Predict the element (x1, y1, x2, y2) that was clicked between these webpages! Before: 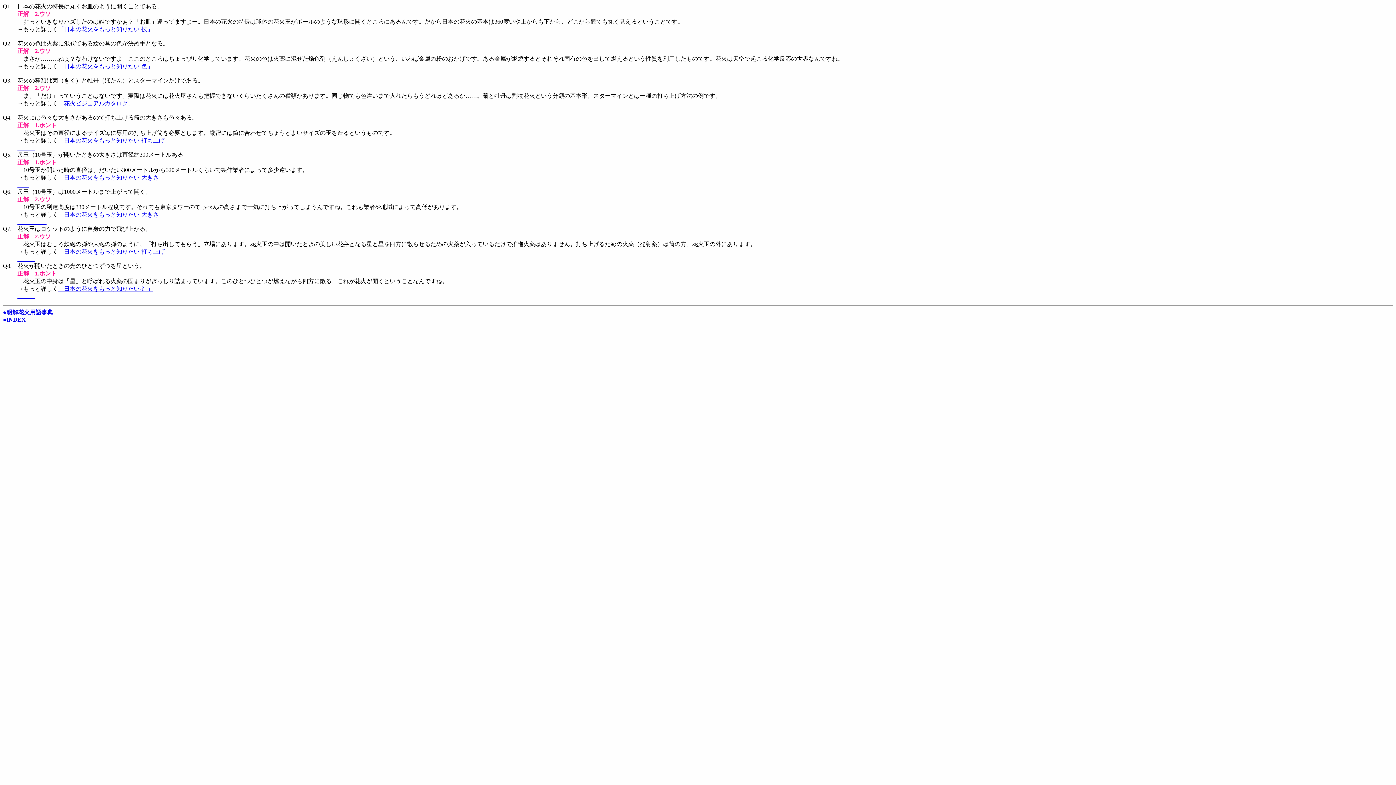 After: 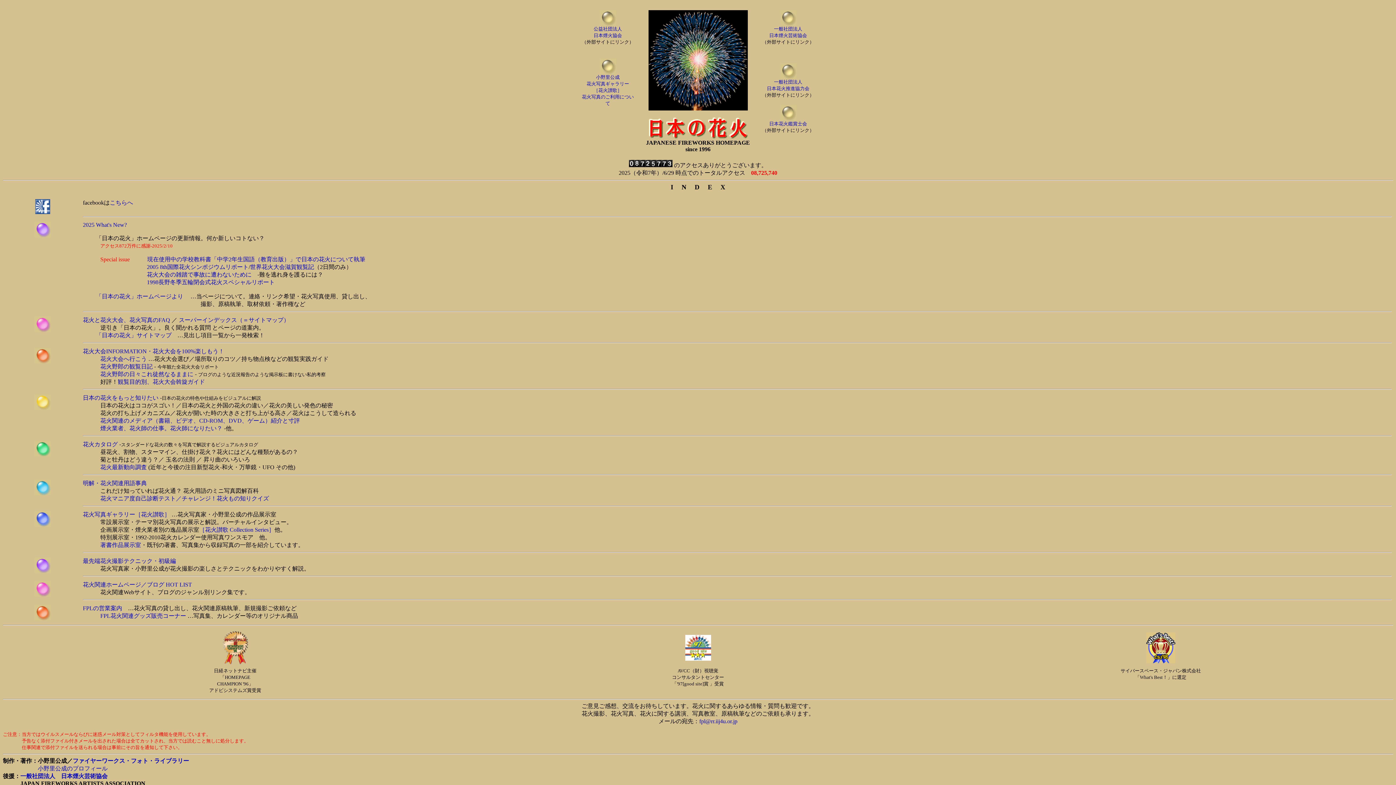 Action: label: ●INDEX bbox: (2, 316, 25, 322)